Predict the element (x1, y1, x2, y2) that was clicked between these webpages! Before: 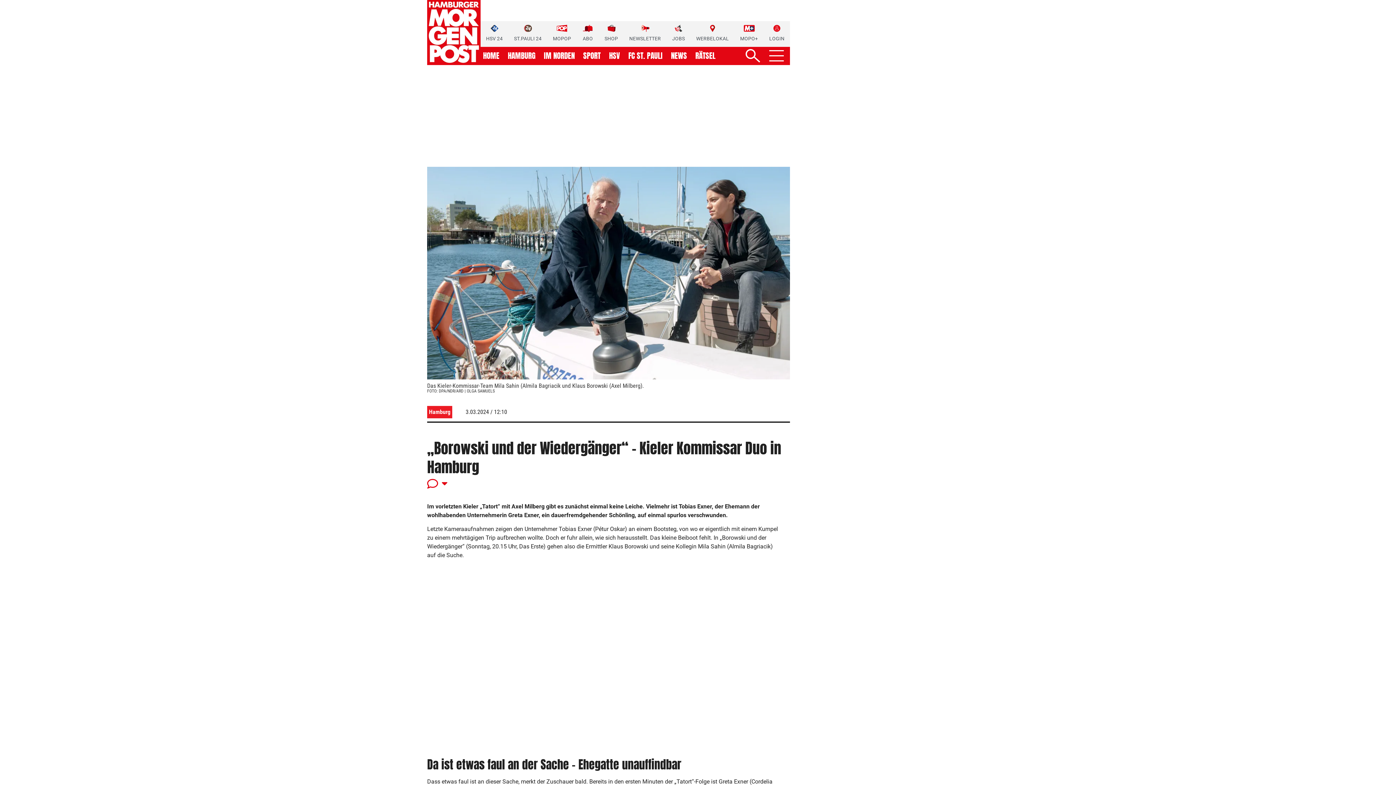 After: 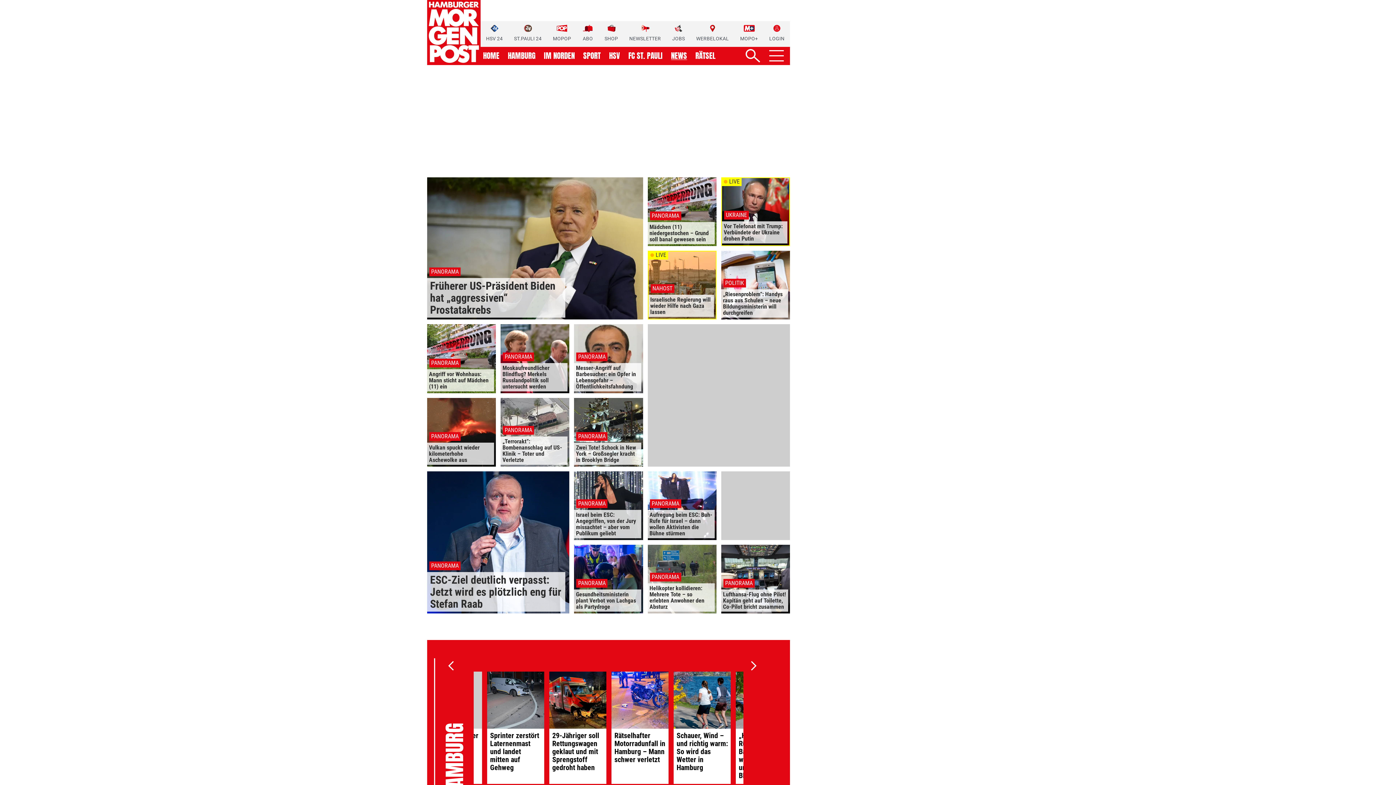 Action: bbox: (671, 52, 687, 59) label: NEWS